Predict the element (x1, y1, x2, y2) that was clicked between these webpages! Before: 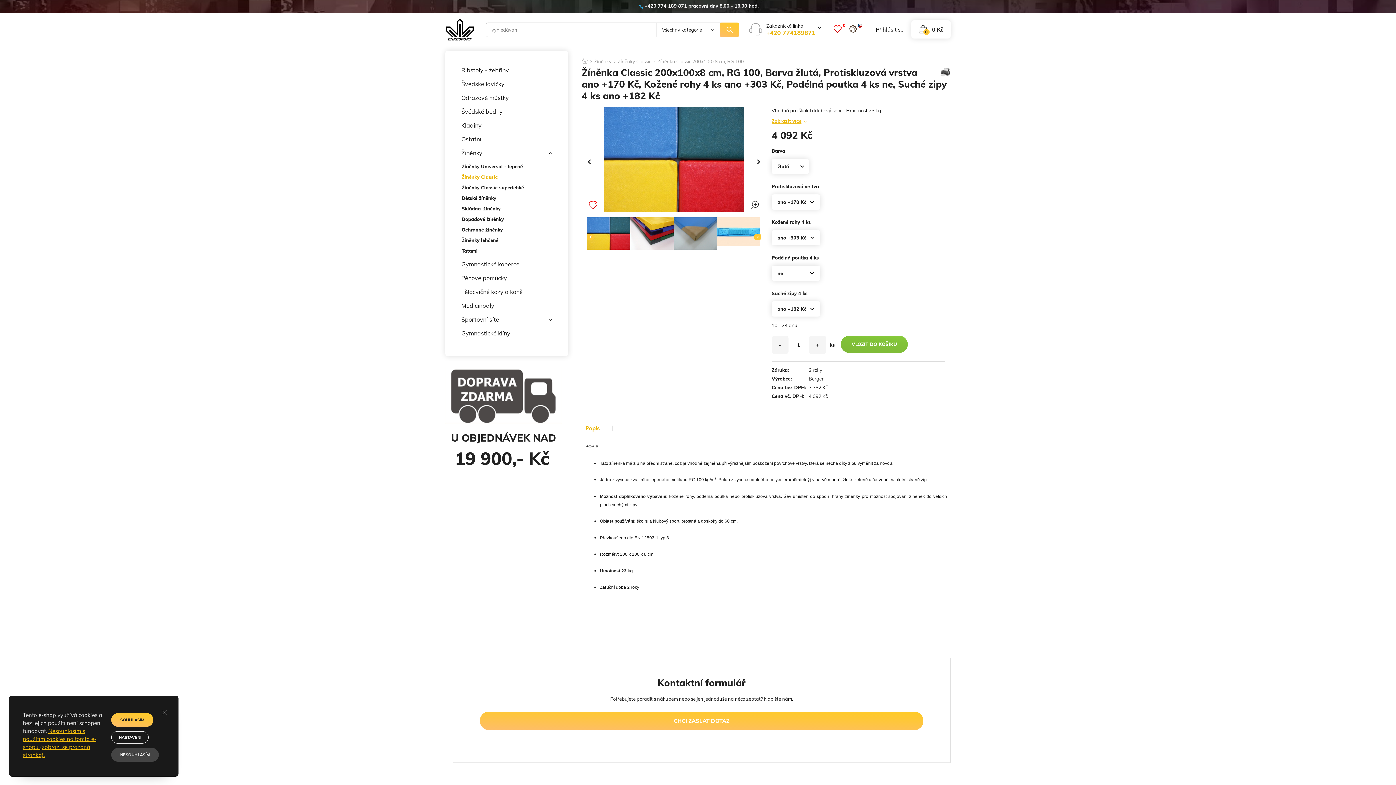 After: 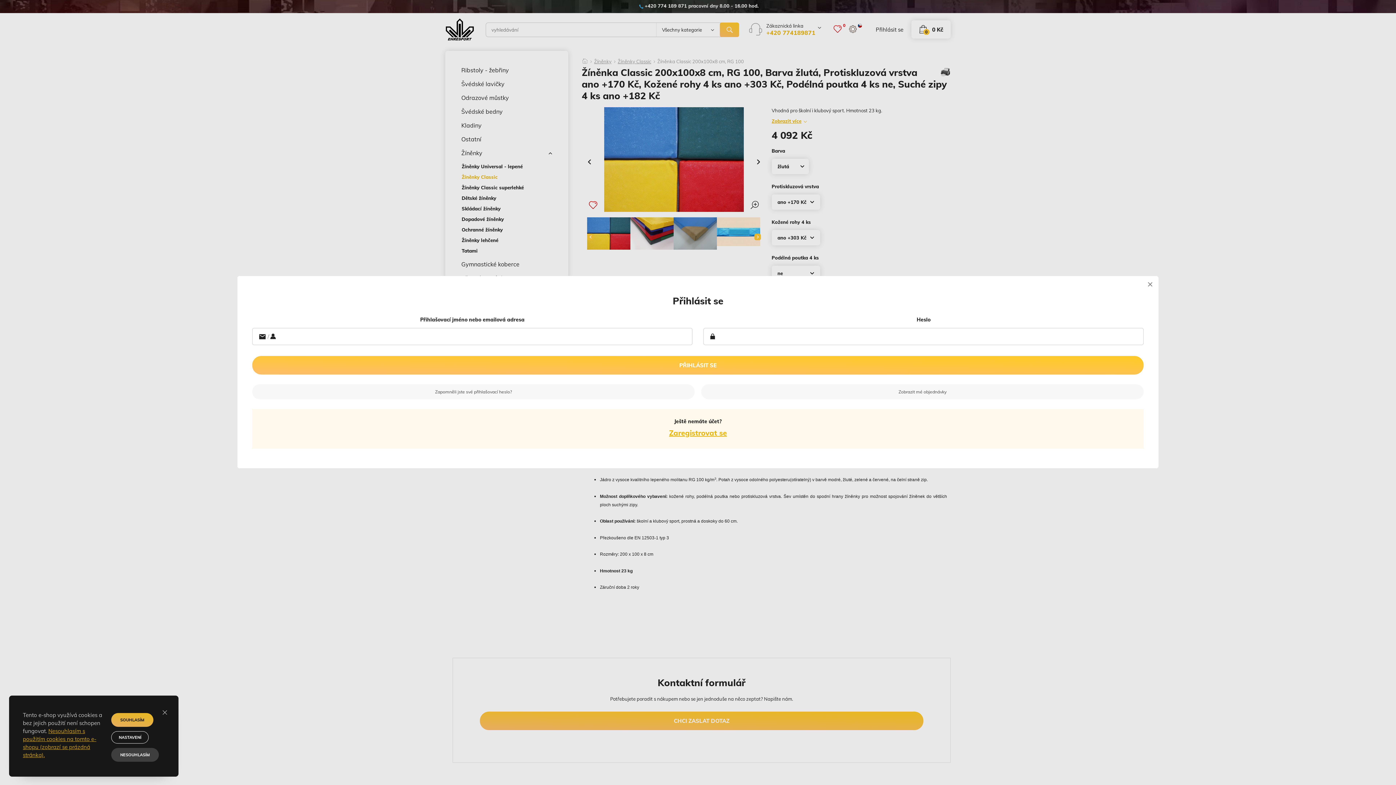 Action: label: Přihlásit se bbox: (876, 26, 903, 32)